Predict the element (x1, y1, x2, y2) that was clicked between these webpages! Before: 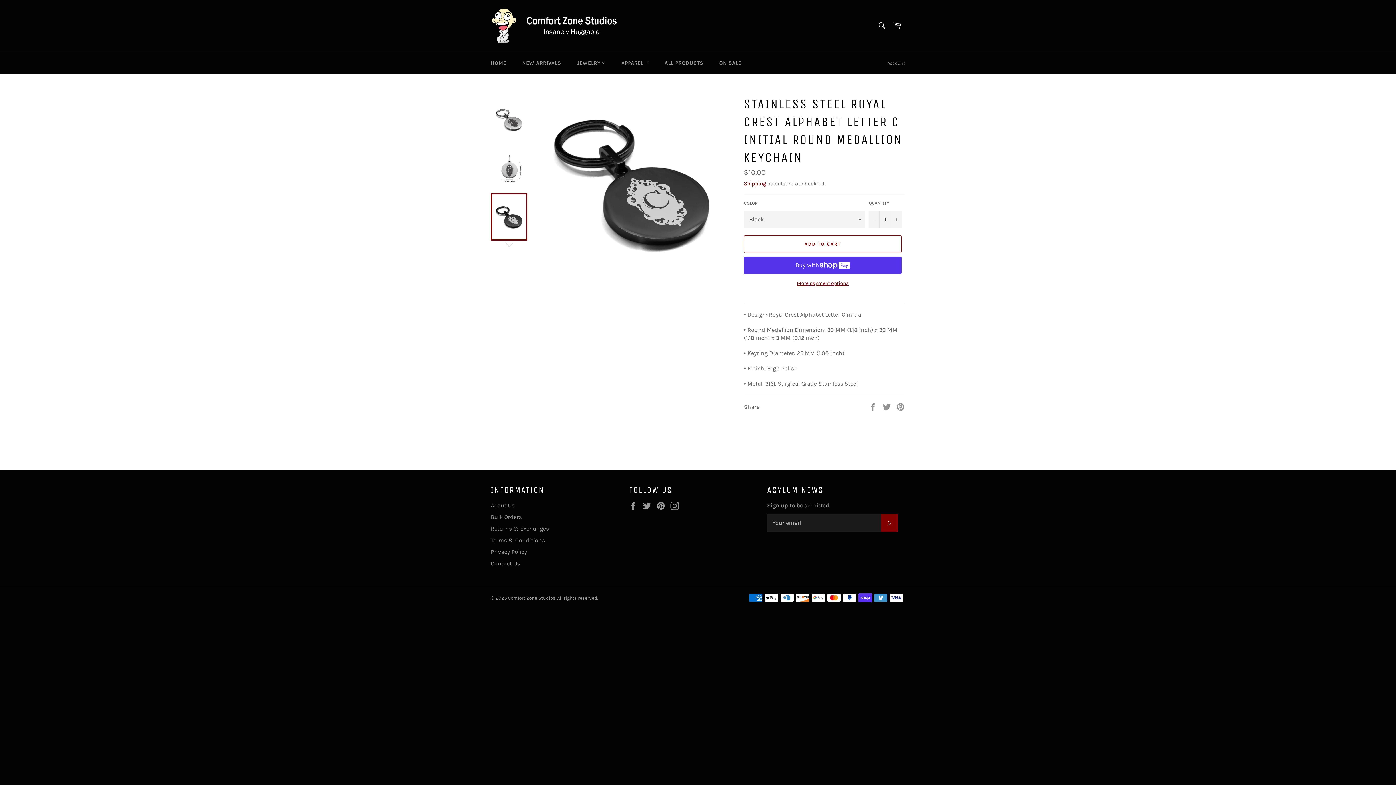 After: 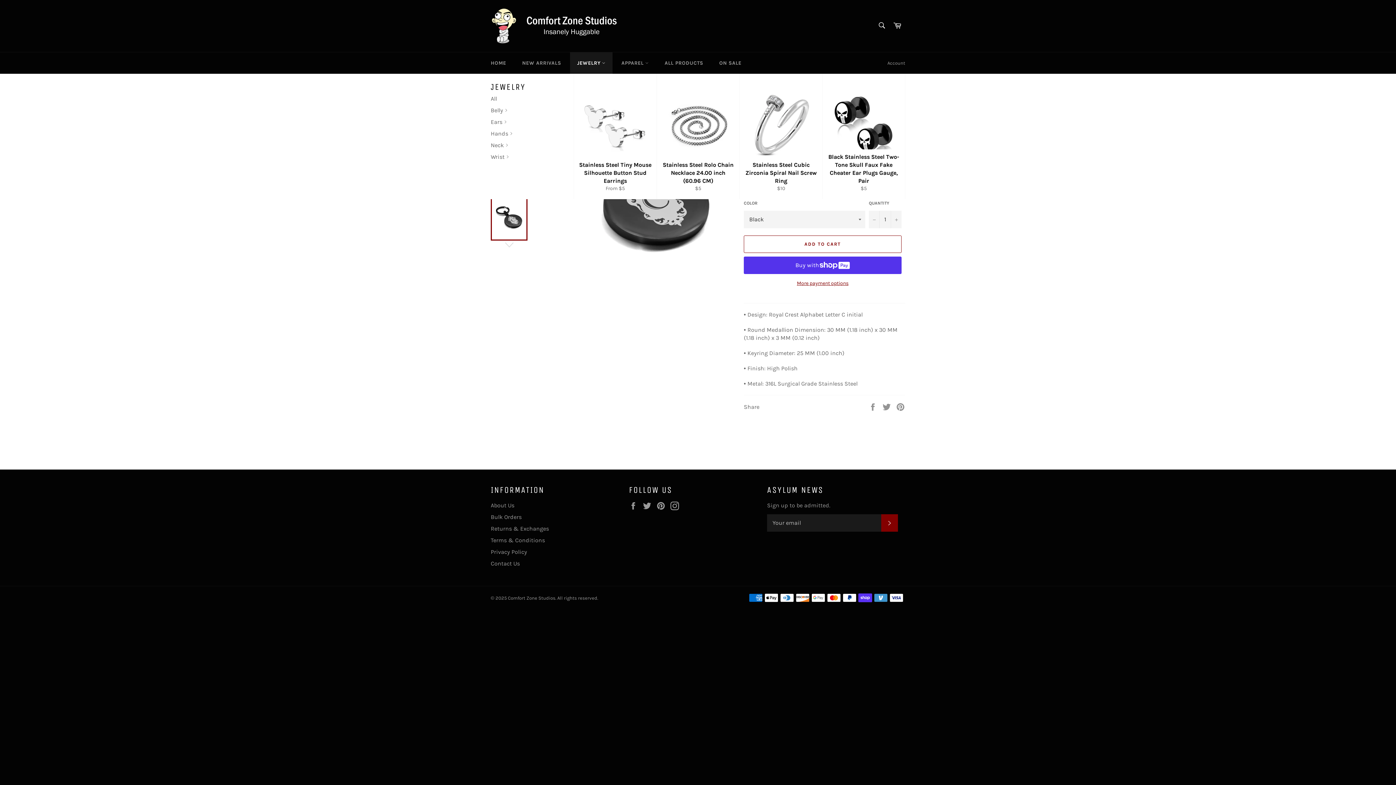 Action: bbox: (570, 52, 612, 73) label: JEWELRY 